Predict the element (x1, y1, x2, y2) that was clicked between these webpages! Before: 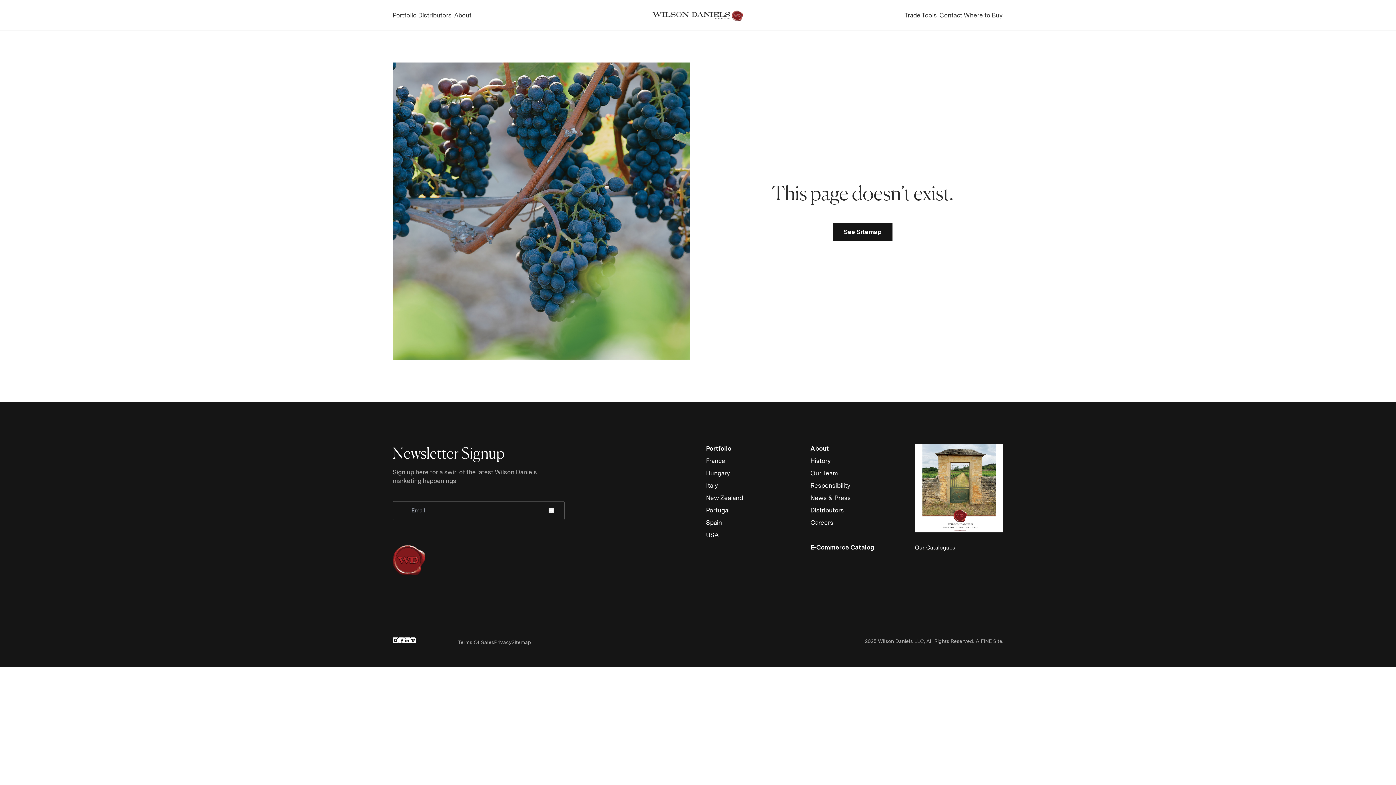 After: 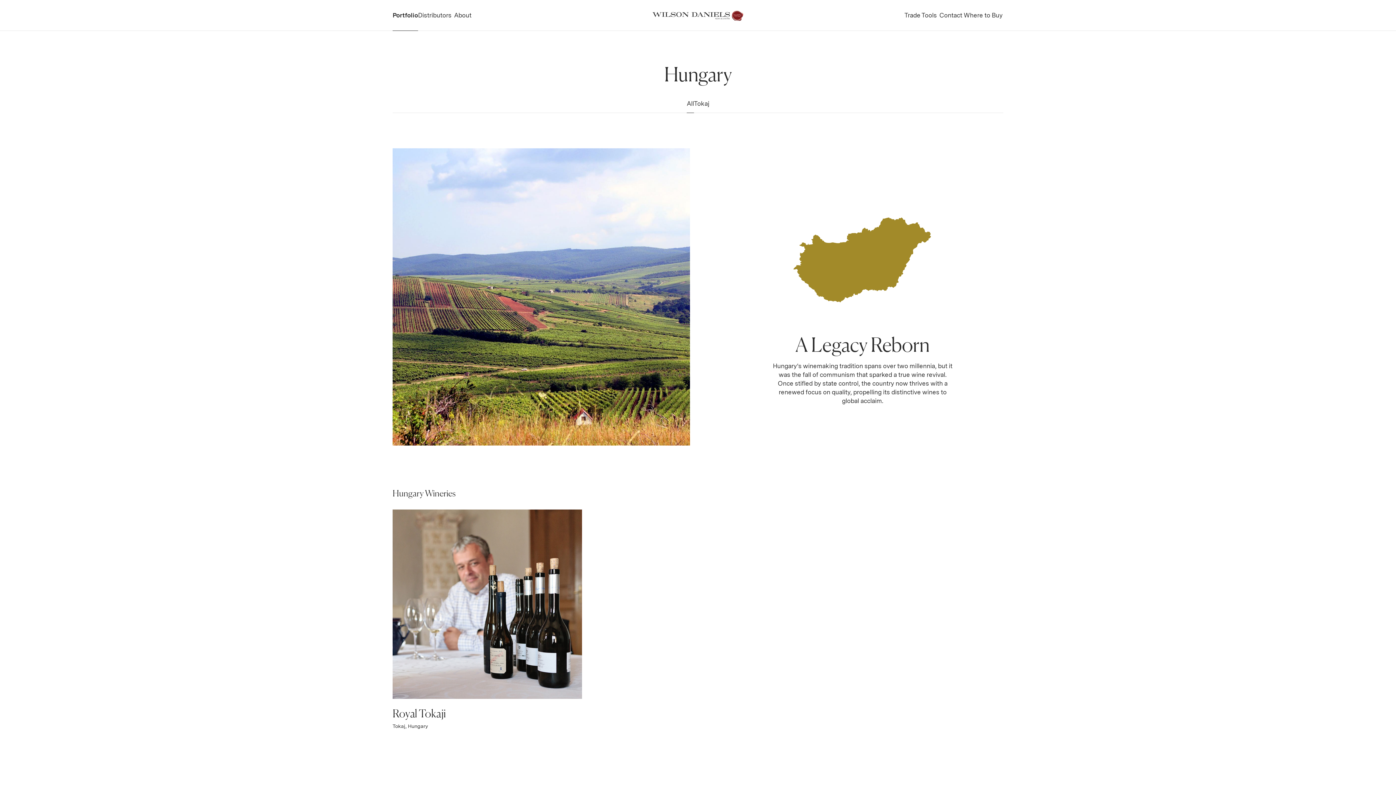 Action: label: Hungary bbox: (706, 469, 730, 477)